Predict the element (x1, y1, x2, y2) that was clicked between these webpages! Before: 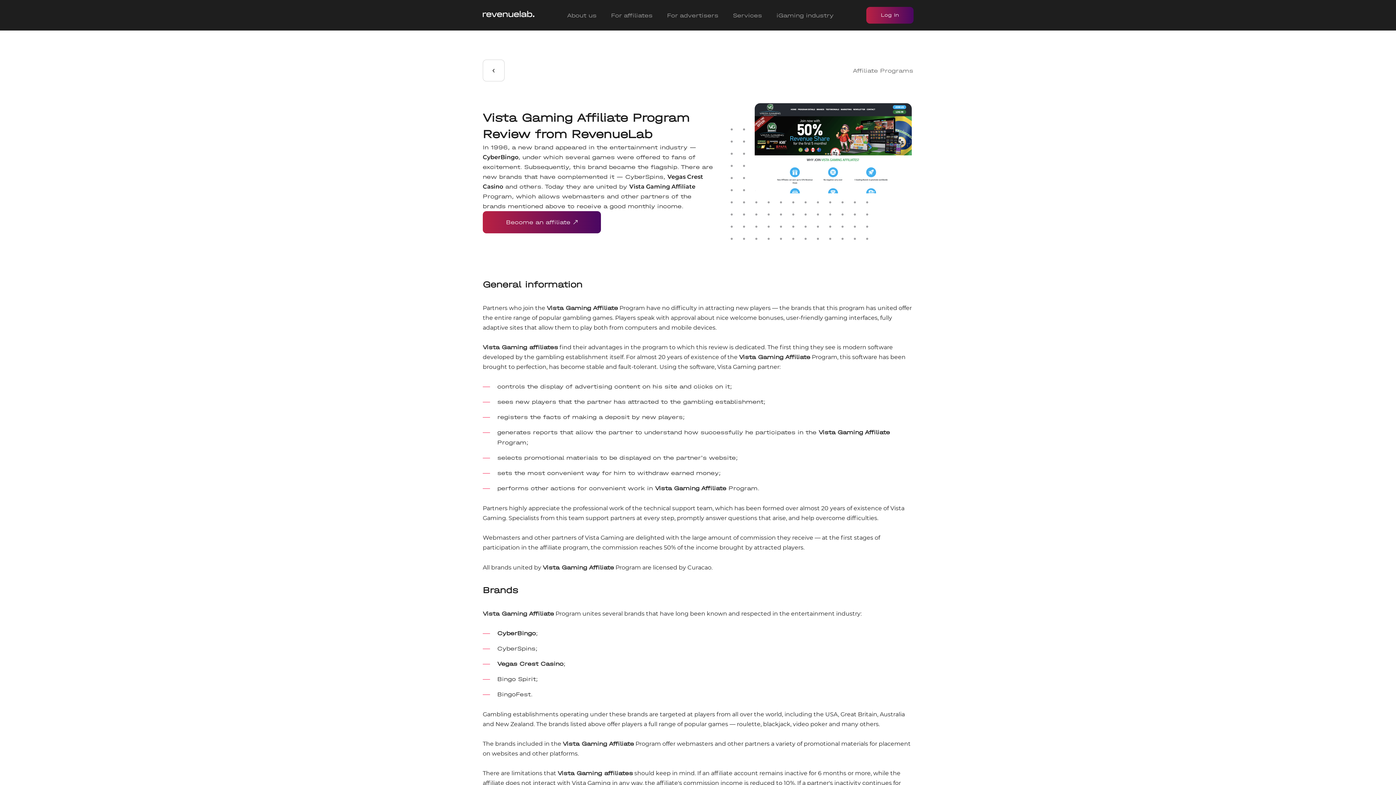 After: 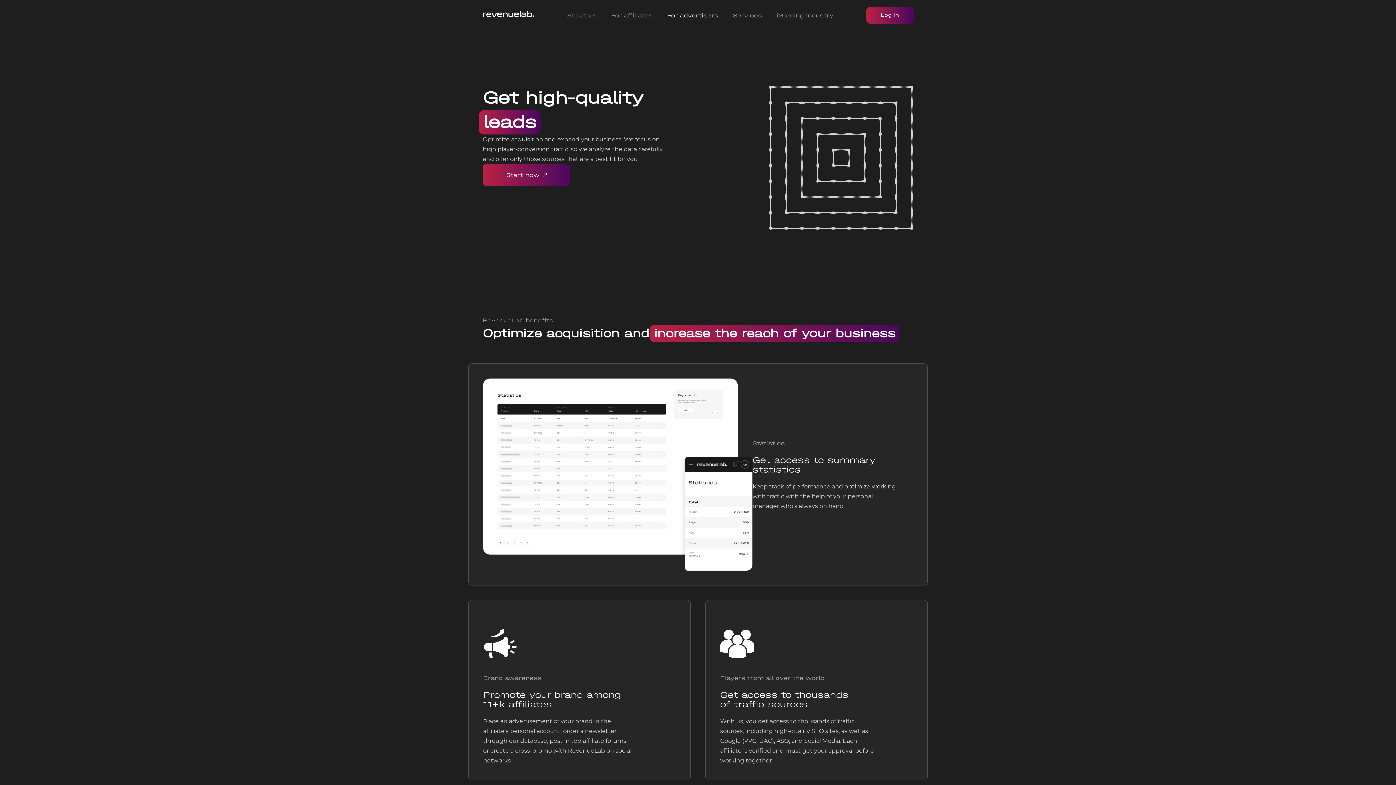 Action: label: For advertisers bbox: (667, 6, 733, 23)